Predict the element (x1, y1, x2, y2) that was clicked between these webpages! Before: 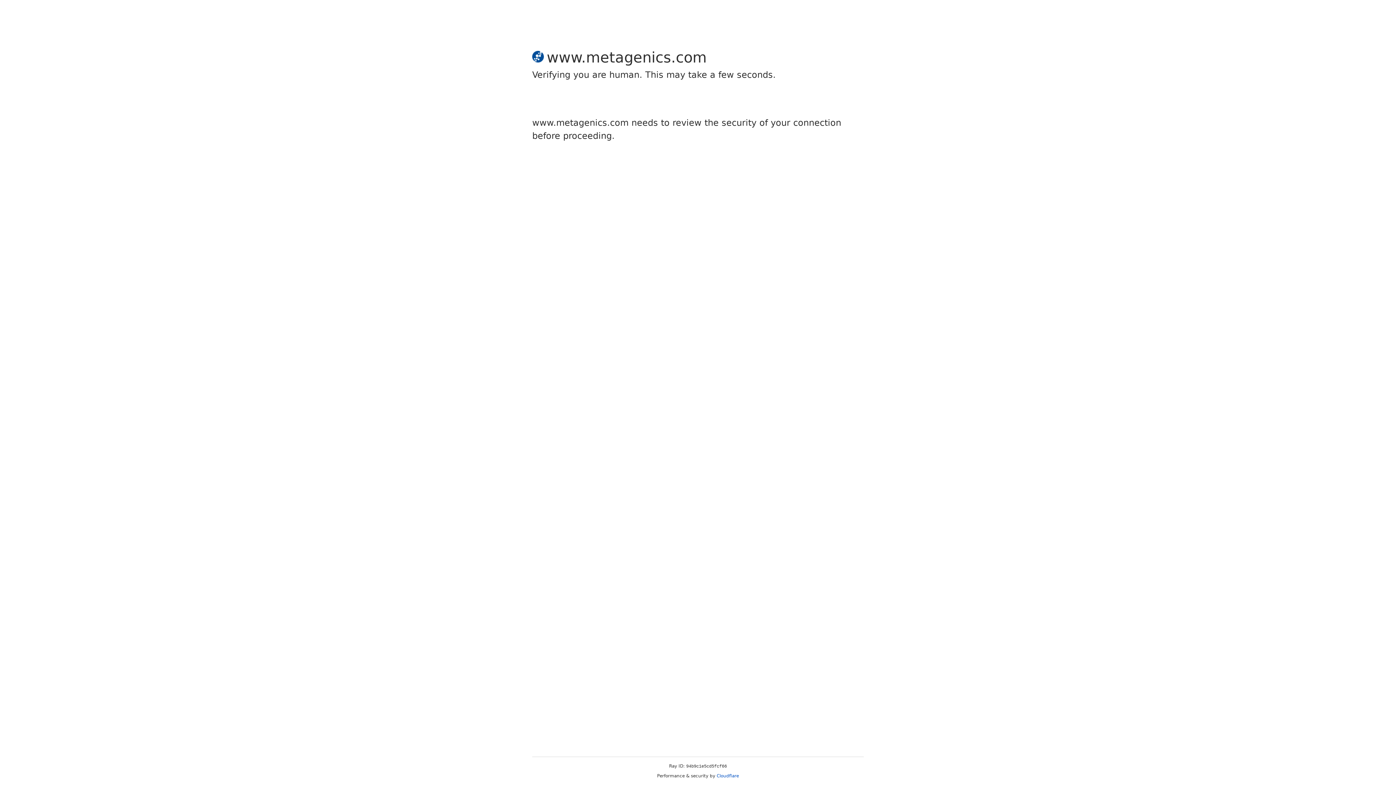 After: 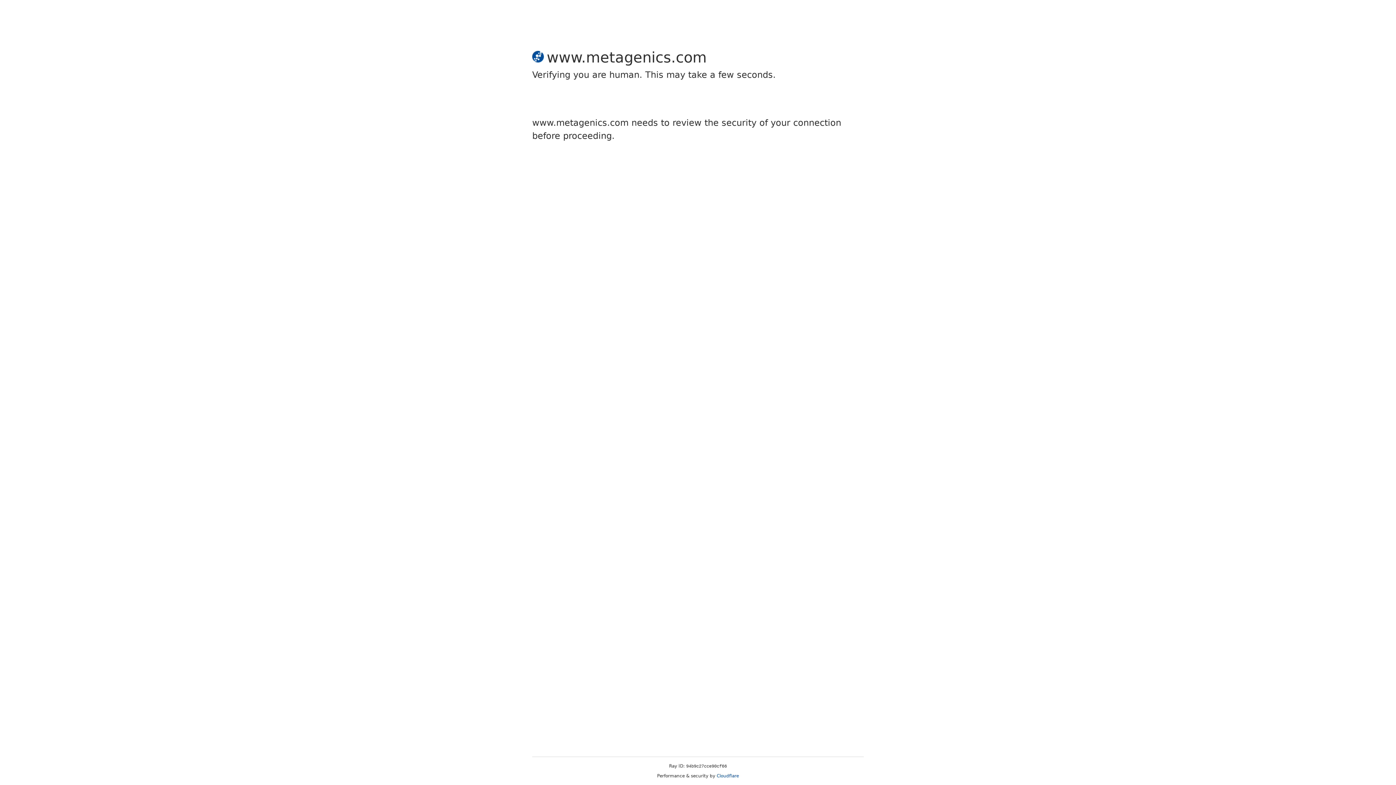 Action: label: Cloudflare bbox: (716, 773, 739, 778)